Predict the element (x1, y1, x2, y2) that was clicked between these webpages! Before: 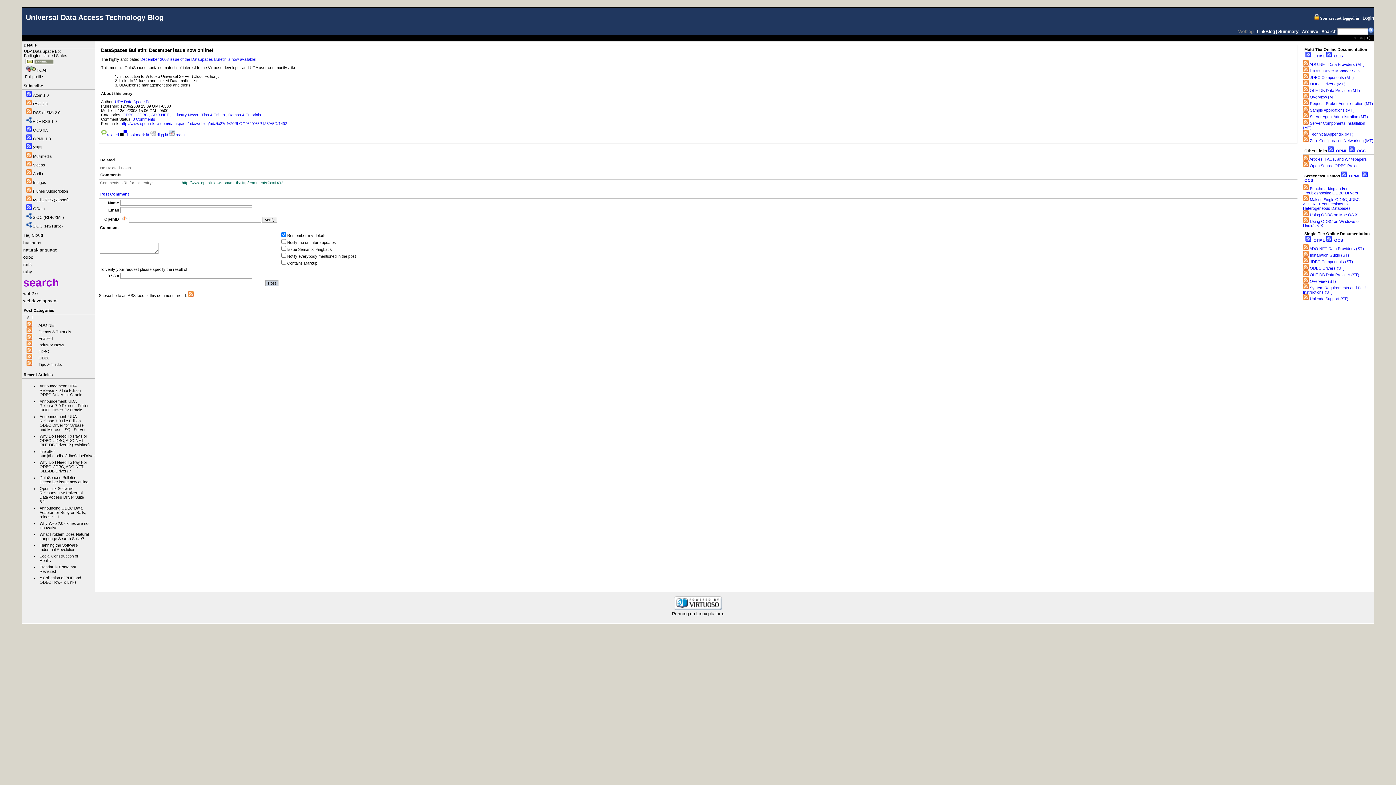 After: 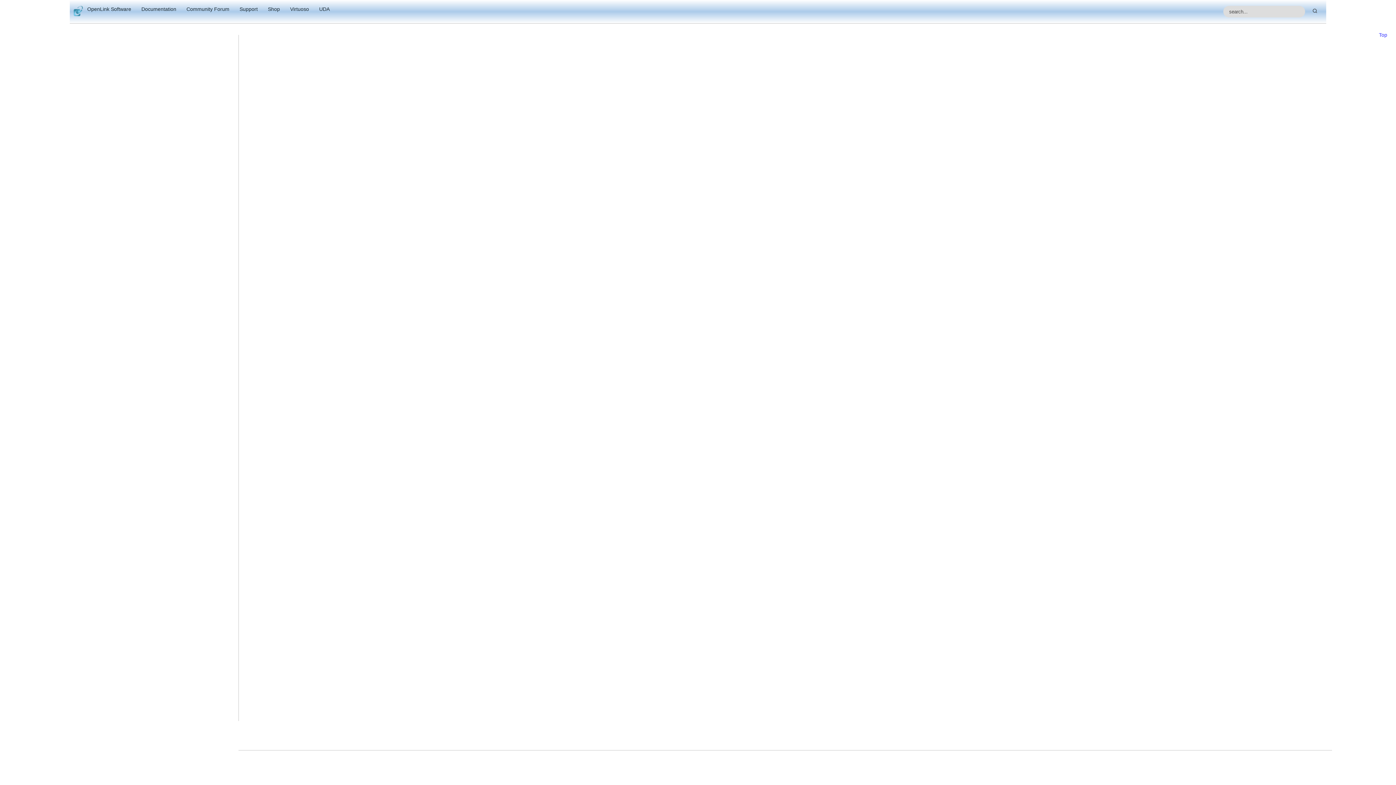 Action: bbox: (1303, 88, 1310, 92) label:  